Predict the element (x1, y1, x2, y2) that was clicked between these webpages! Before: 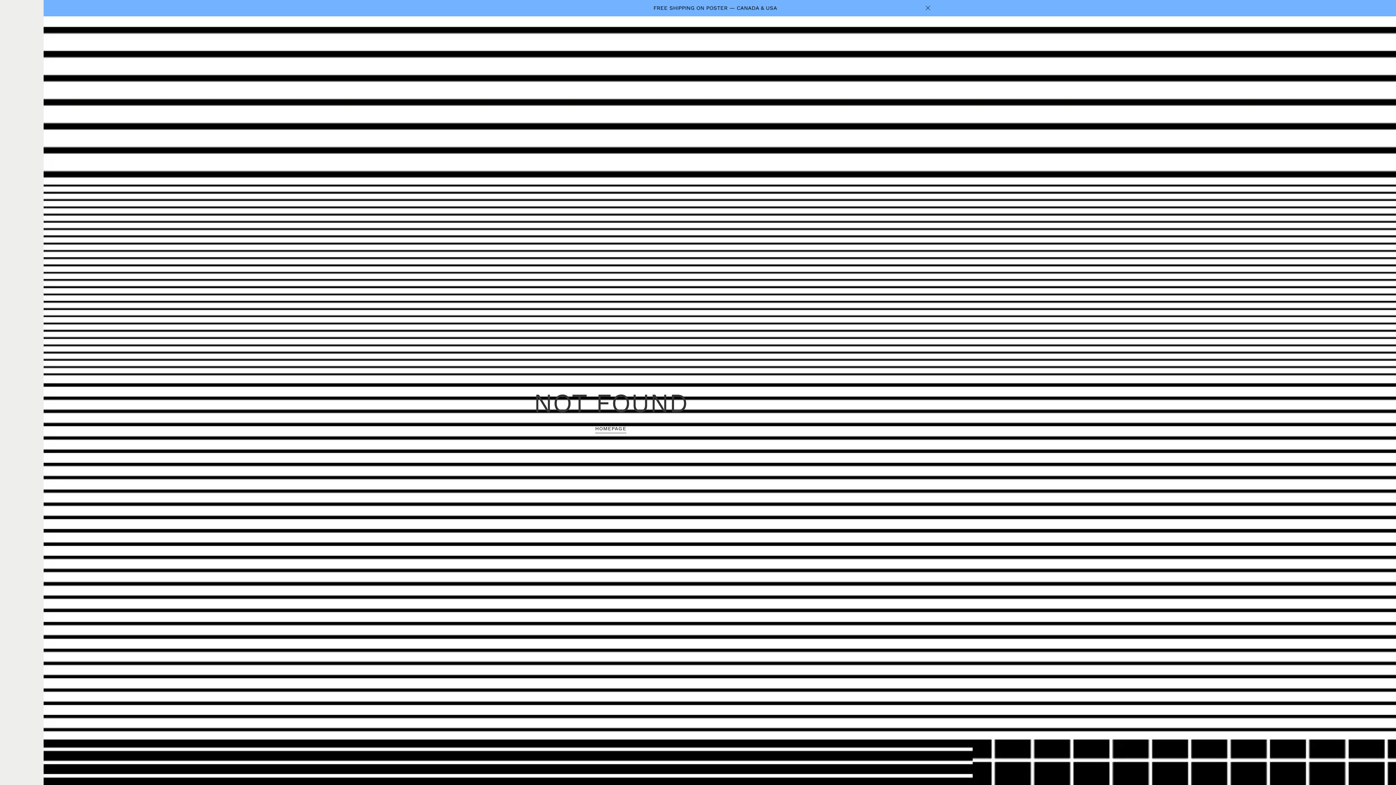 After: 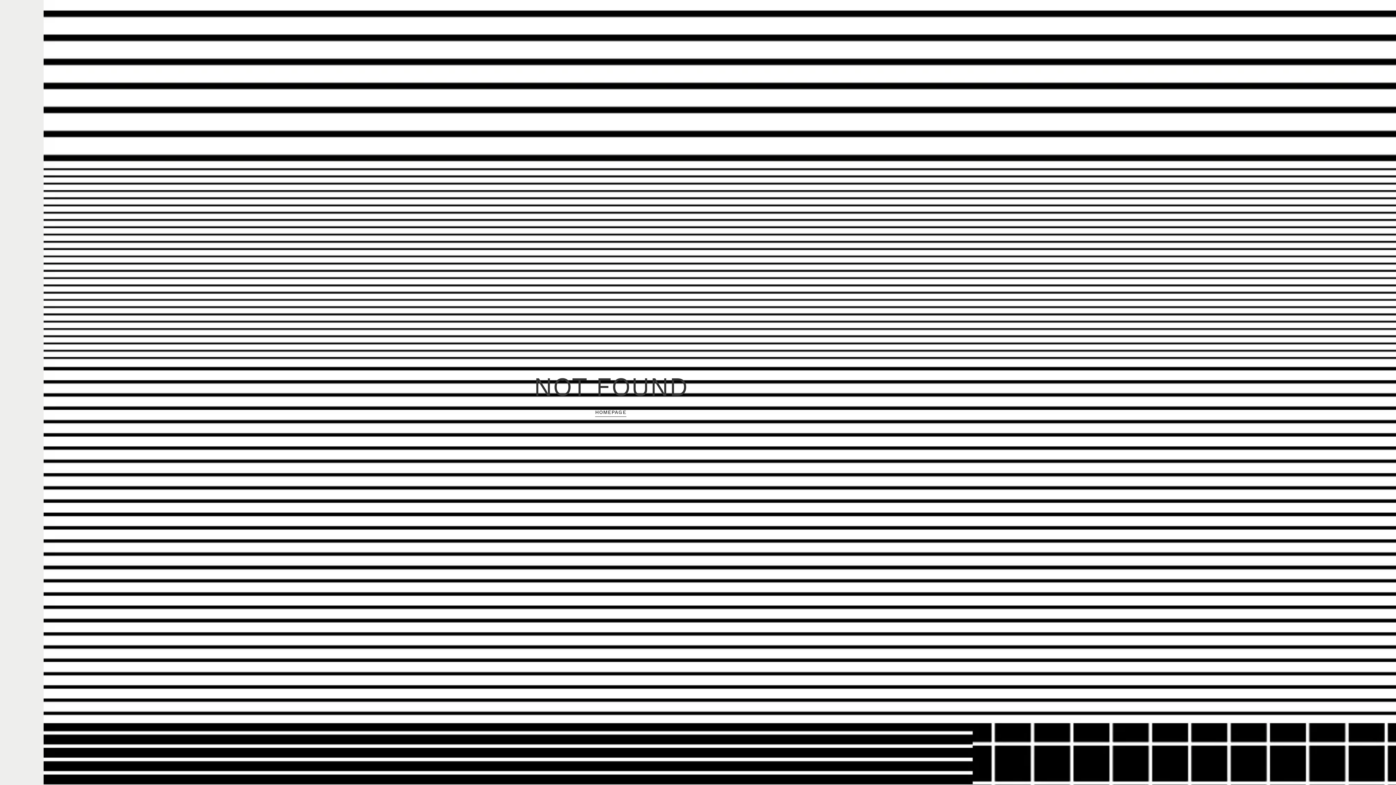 Action: bbox: (923, 3, 932, 12)